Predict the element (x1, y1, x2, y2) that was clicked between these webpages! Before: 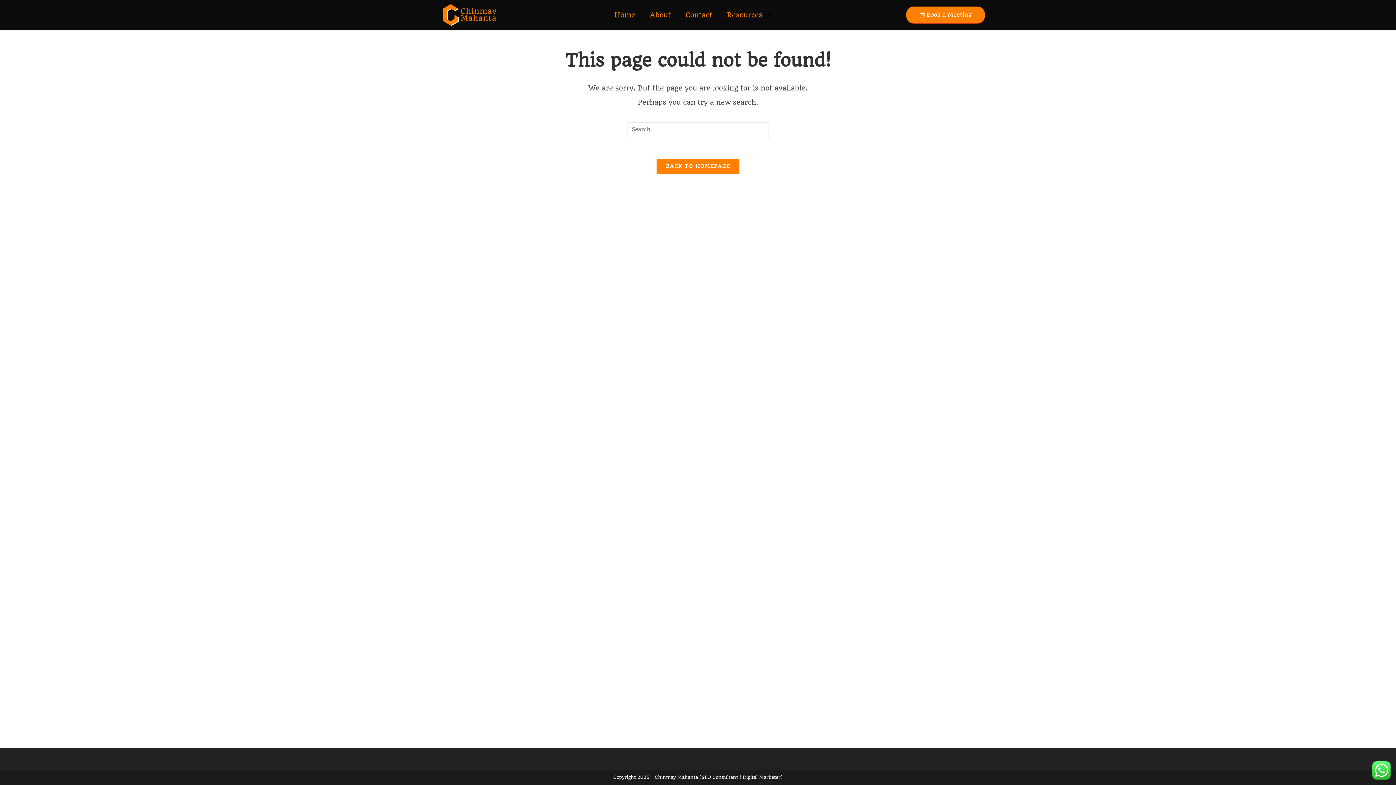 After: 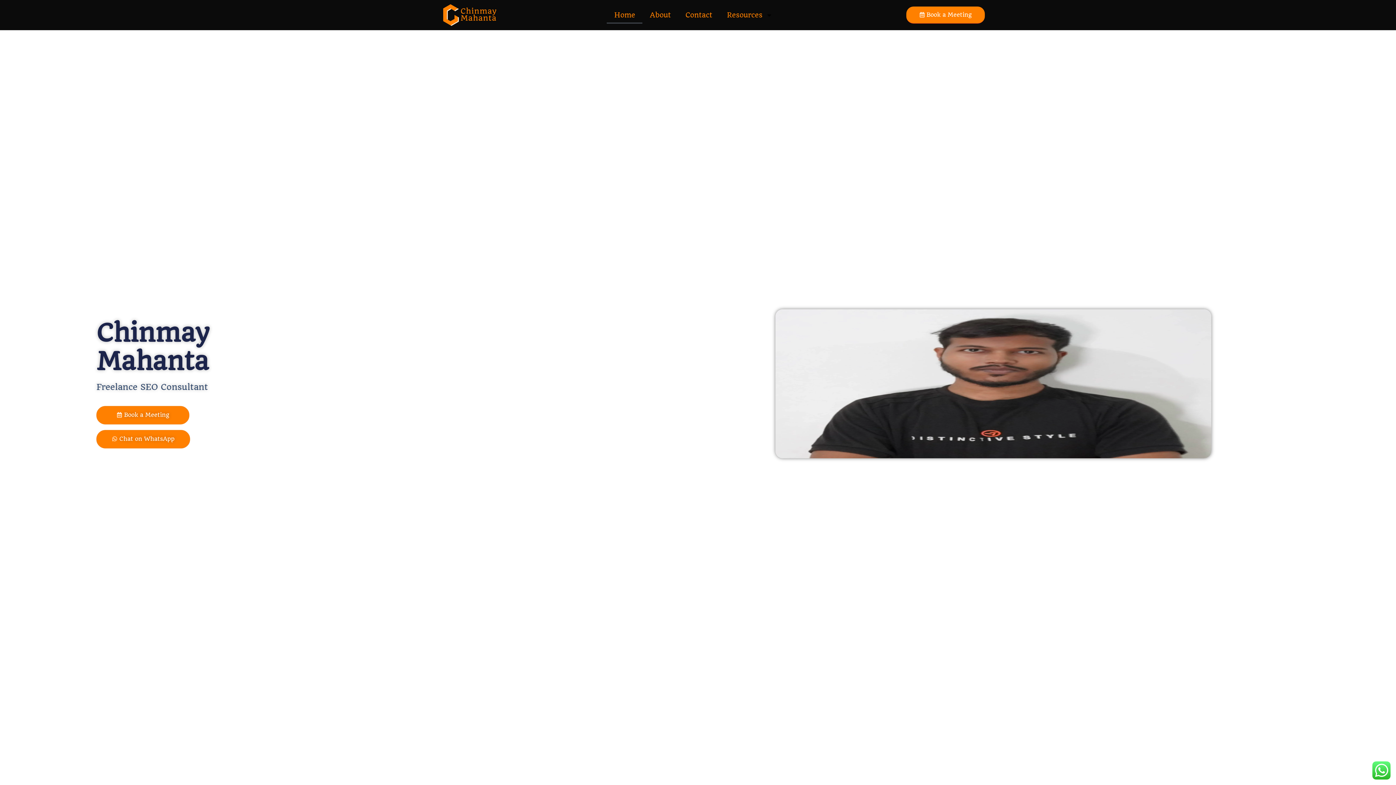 Action: label: BACK TO HOMEPAGE bbox: (656, 158, 739, 173)